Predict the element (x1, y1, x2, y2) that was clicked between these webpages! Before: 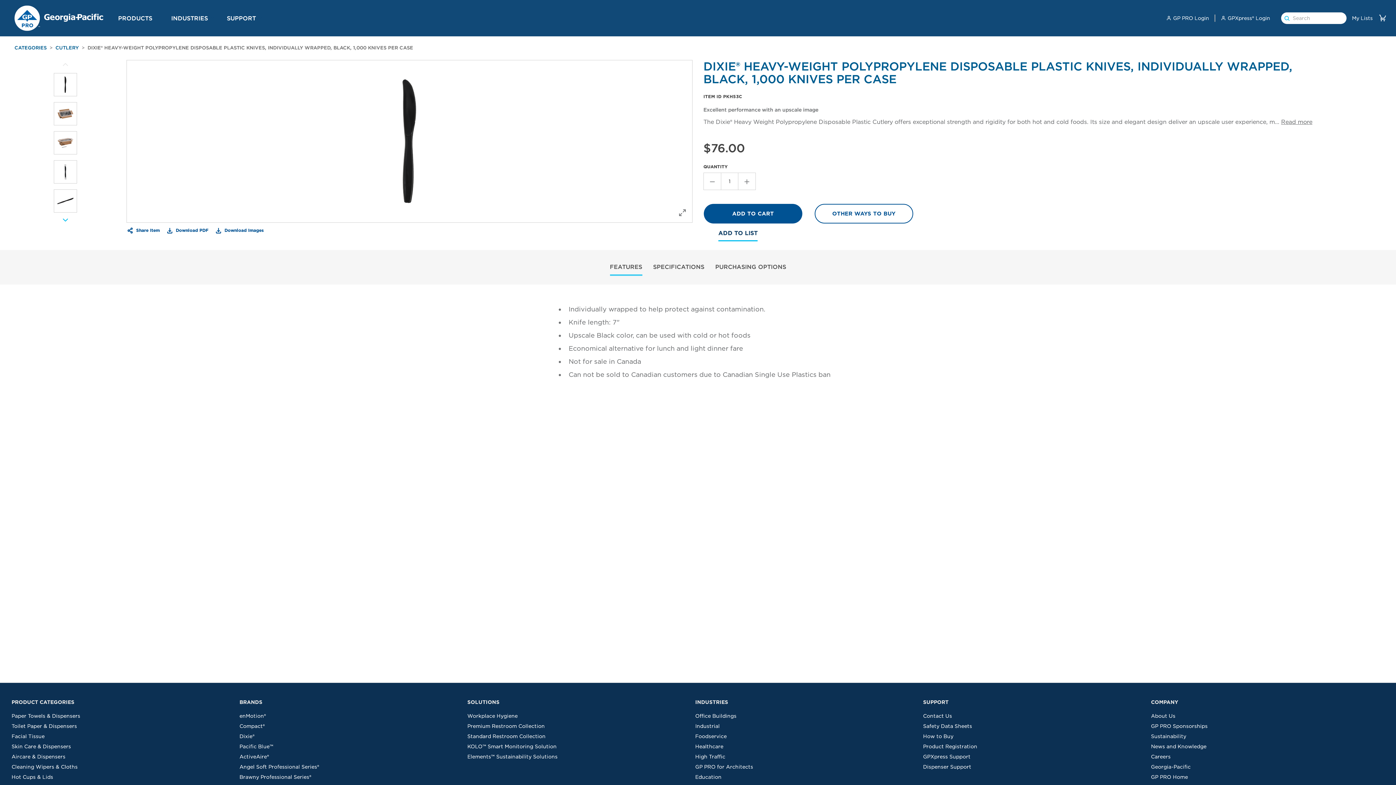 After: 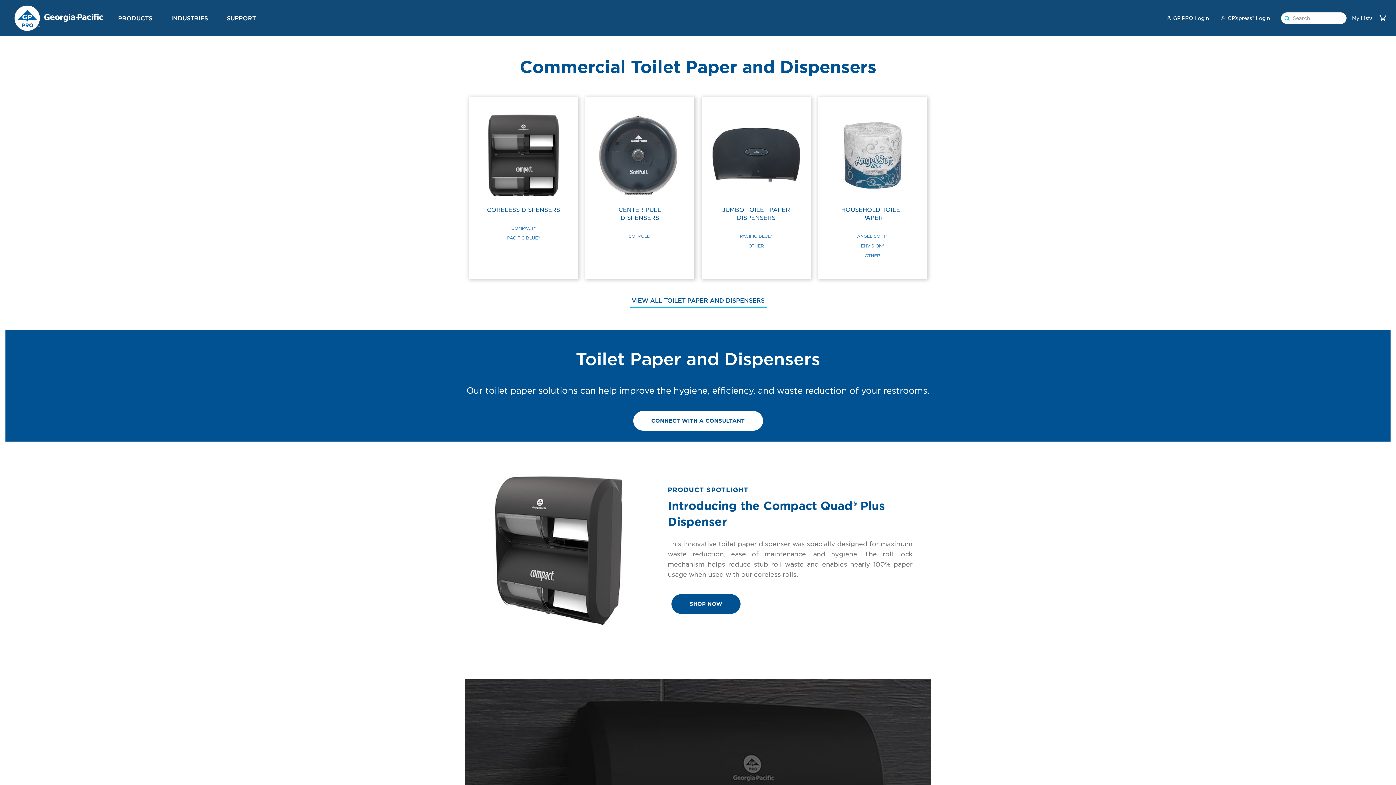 Action: label: Toilet Paper & Dispensers bbox: (11, 723, 77, 729)